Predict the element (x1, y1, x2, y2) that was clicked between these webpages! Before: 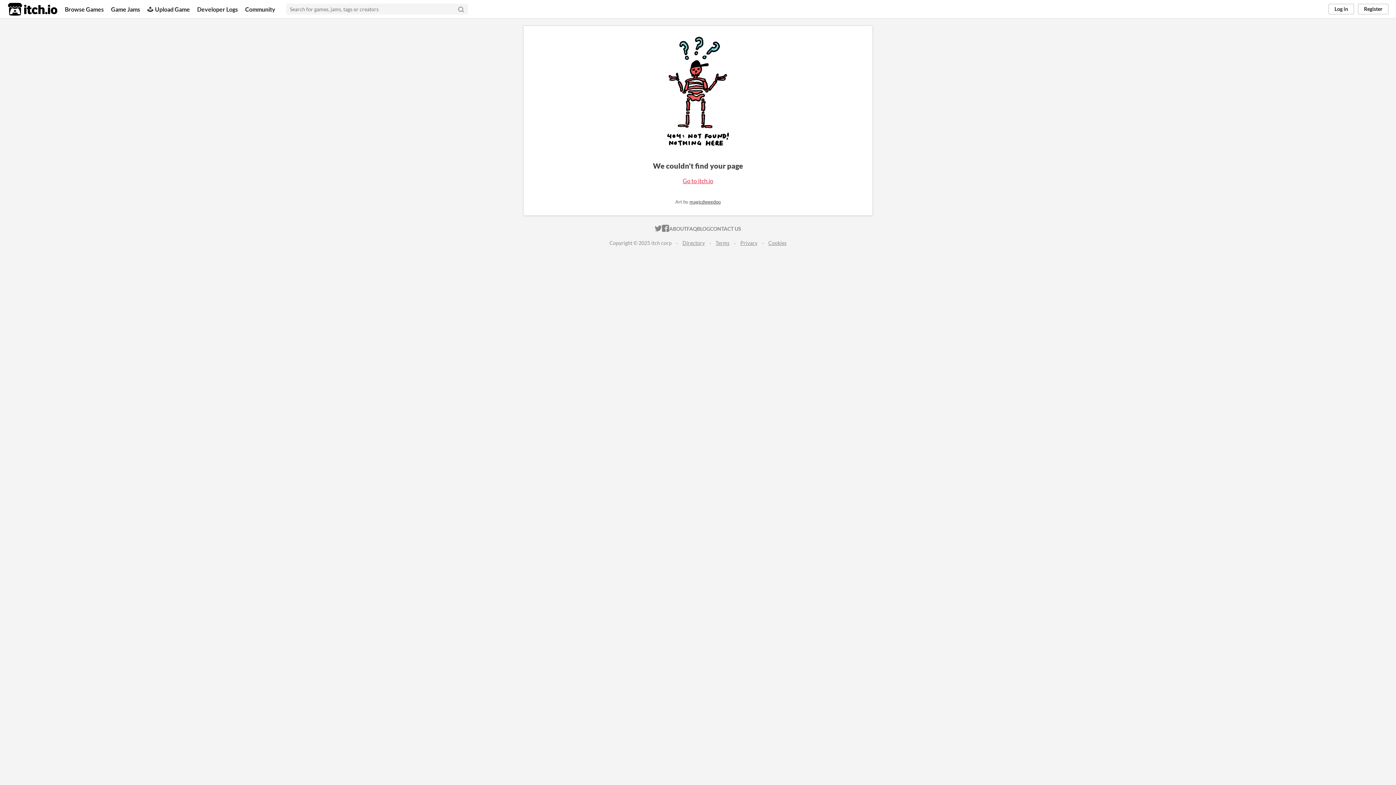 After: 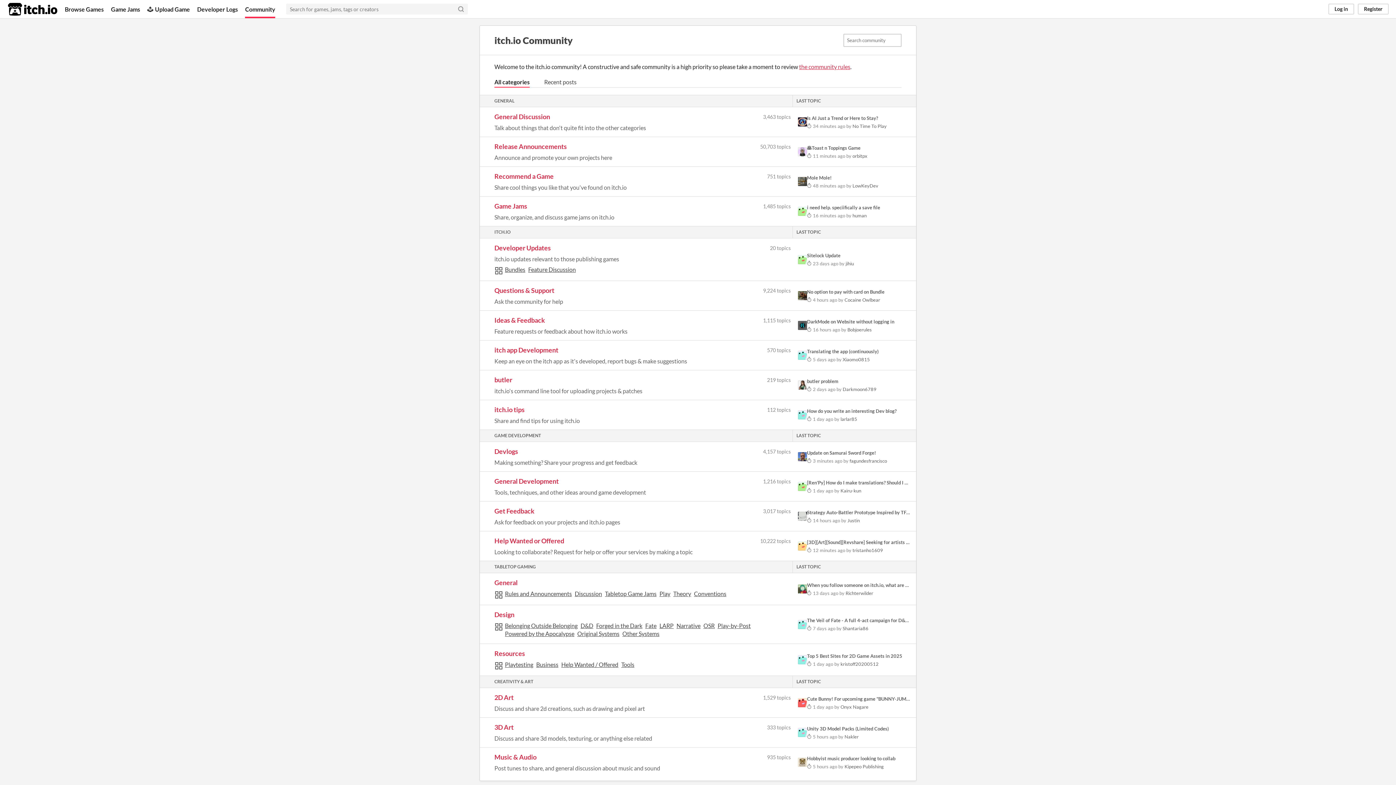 Action: bbox: (245, 0, 275, 18) label: Community